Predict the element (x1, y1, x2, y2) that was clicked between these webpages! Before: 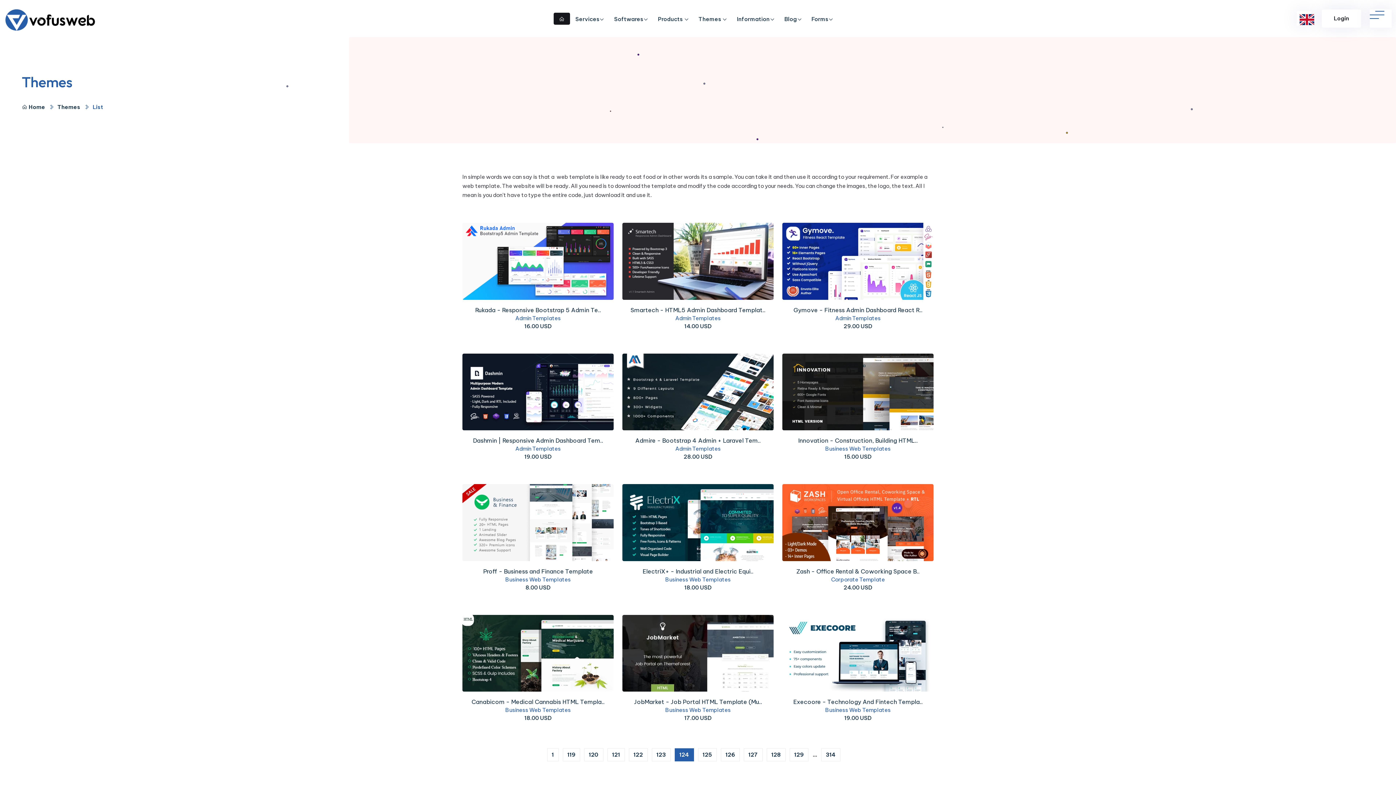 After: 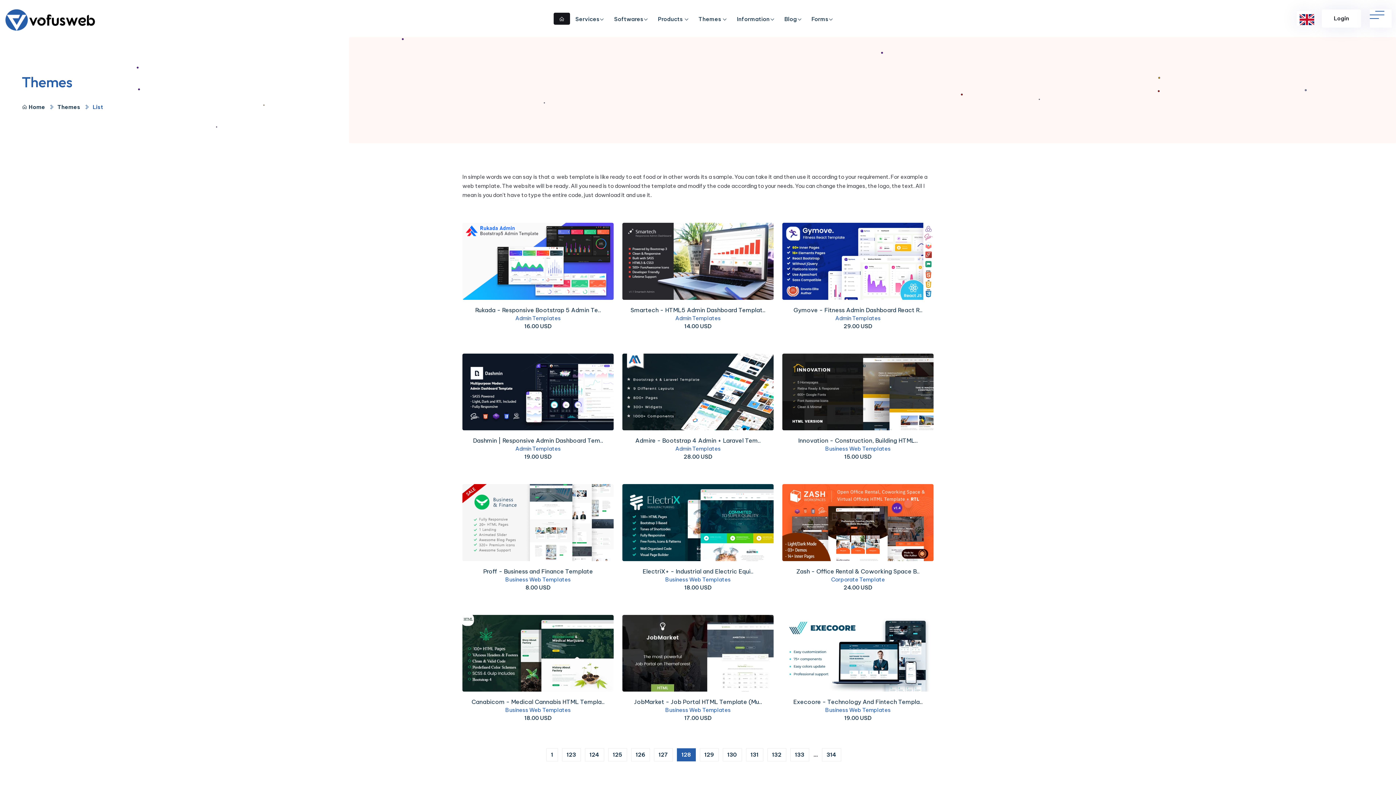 Action: label: 128 bbox: (766, 748, 785, 761)